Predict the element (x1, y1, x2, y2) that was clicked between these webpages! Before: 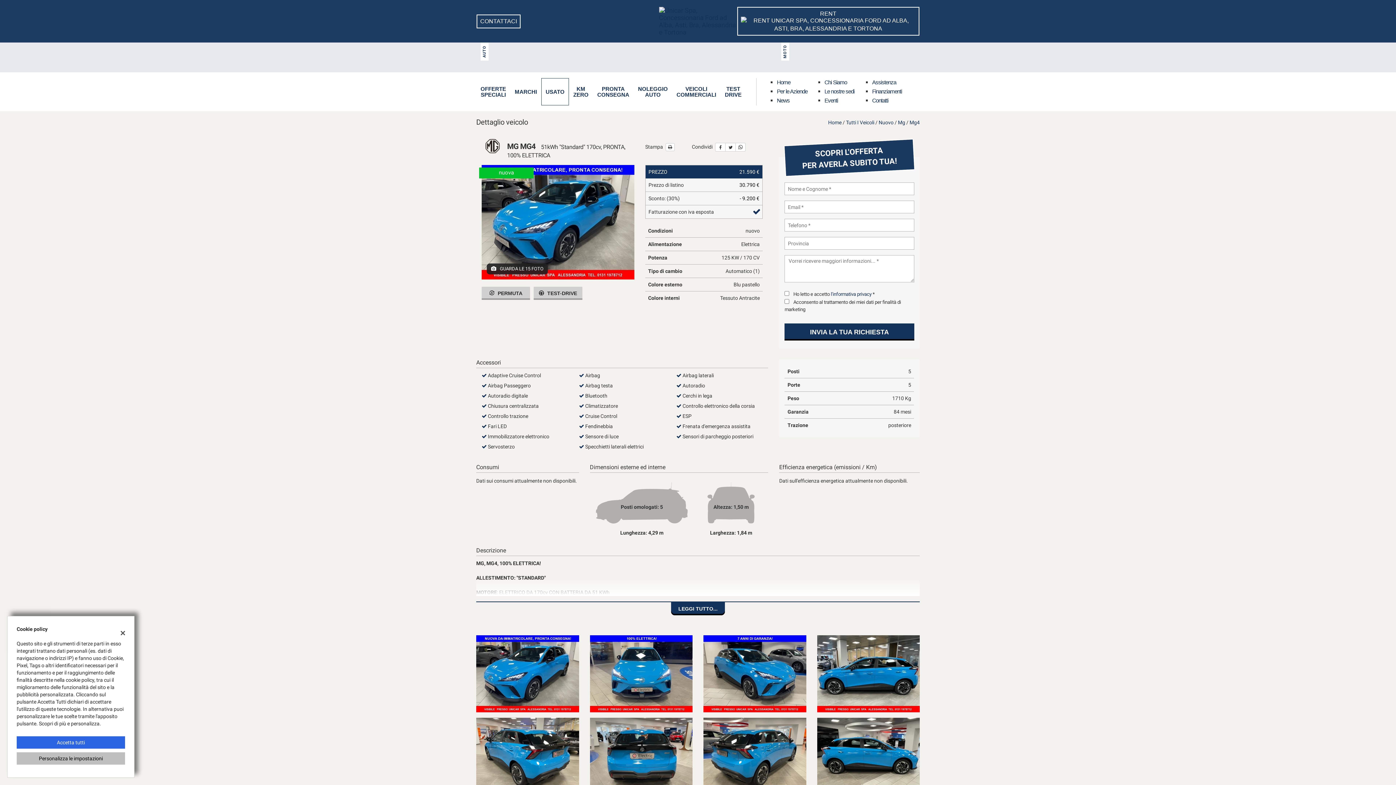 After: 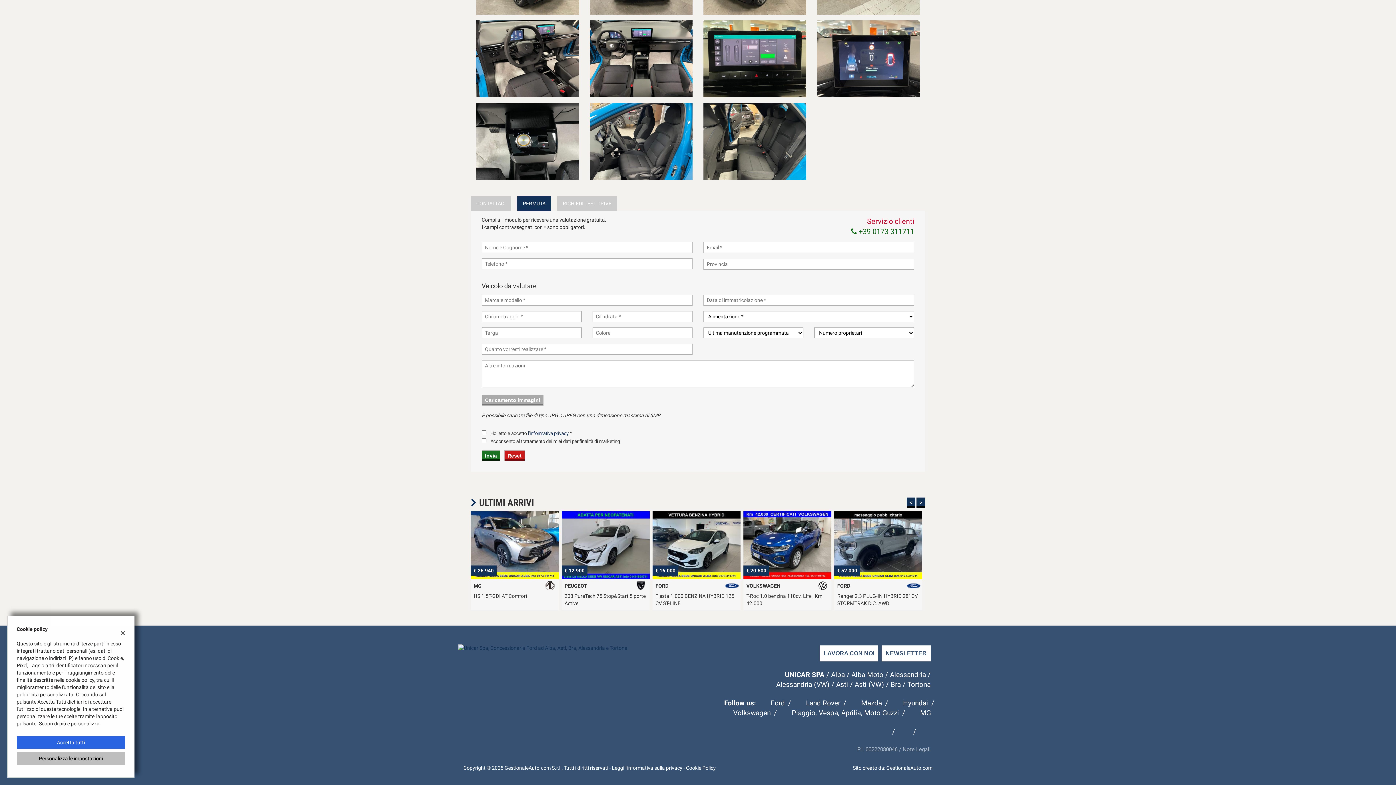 Action: label:  PERMUTA bbox: (481, 286, 530, 300)